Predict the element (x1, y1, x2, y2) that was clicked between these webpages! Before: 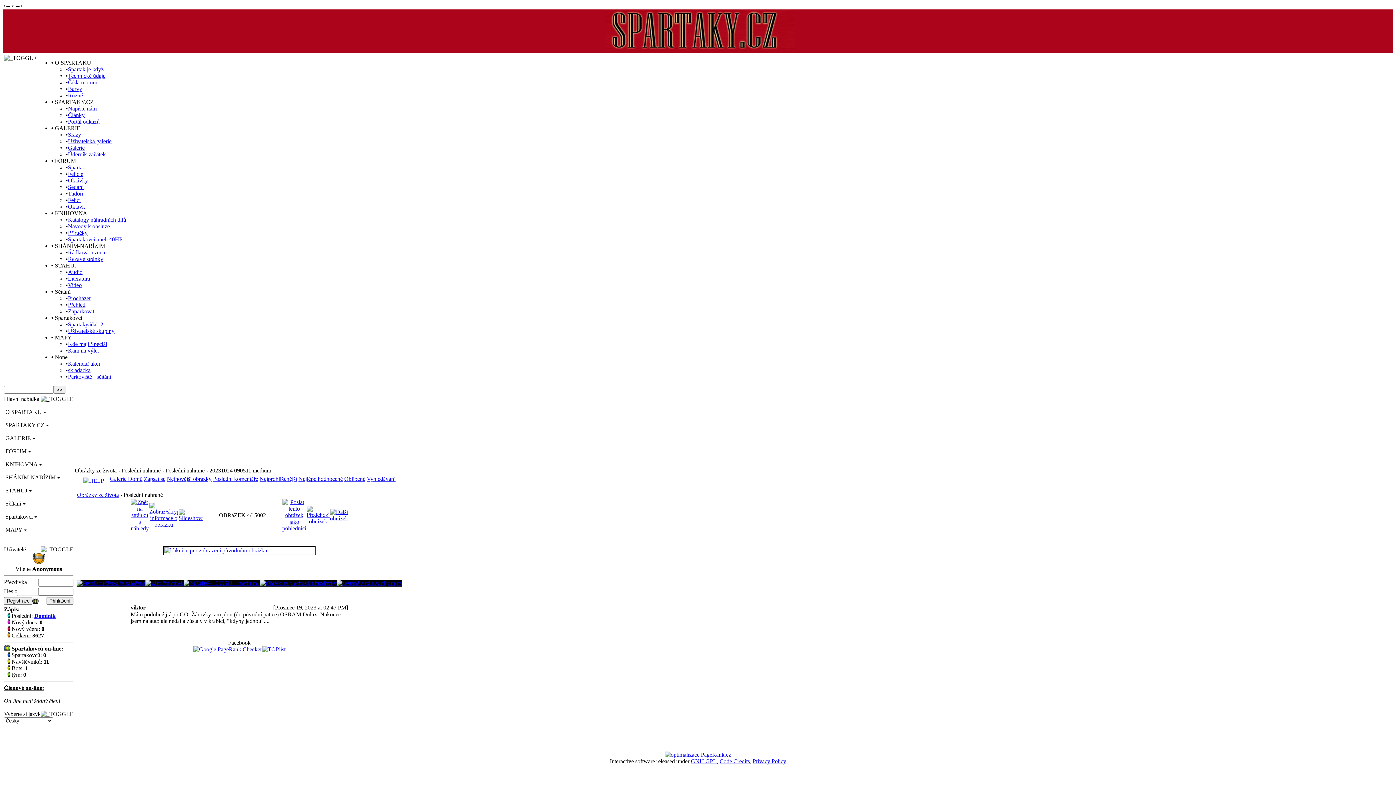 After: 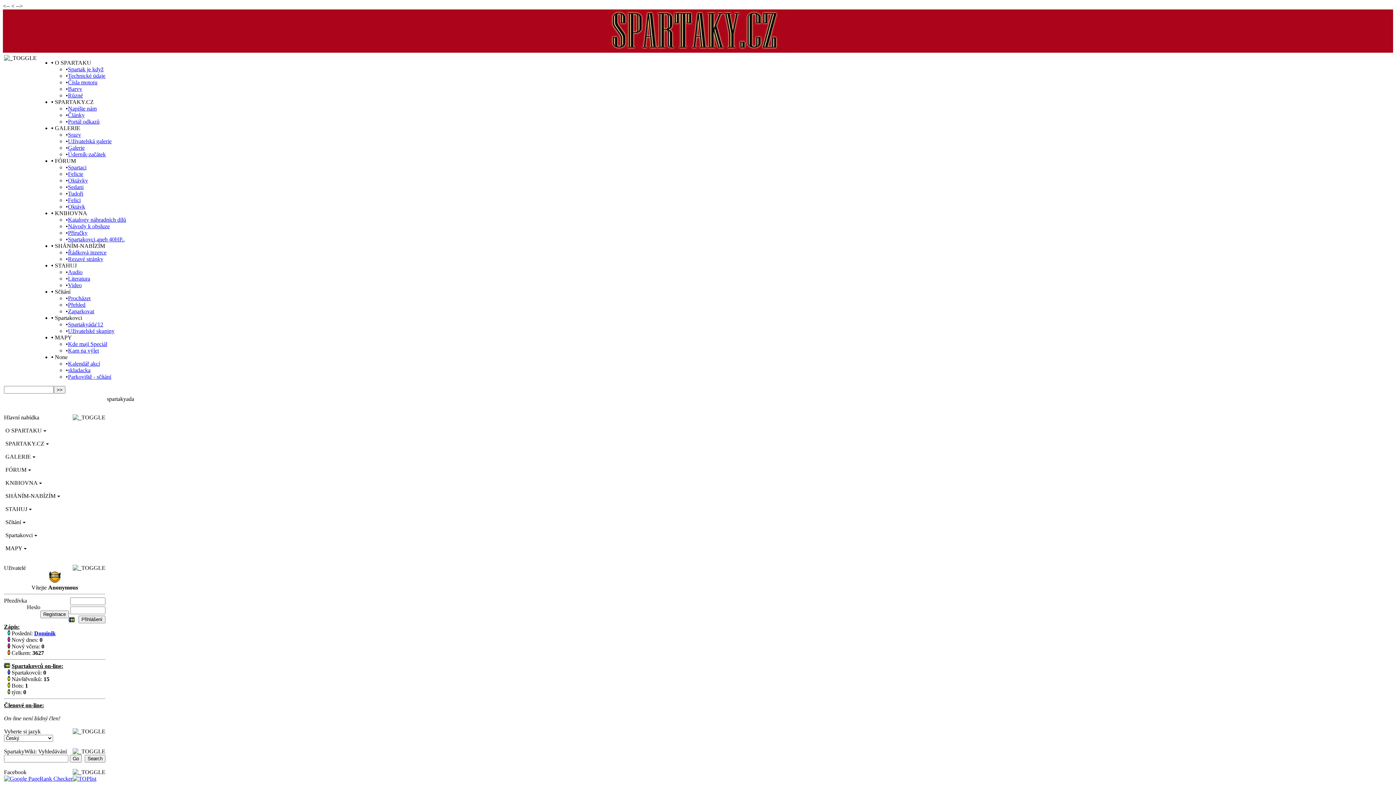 Action: bbox: (68, 321, 103, 327) label: Spartakyáda'12